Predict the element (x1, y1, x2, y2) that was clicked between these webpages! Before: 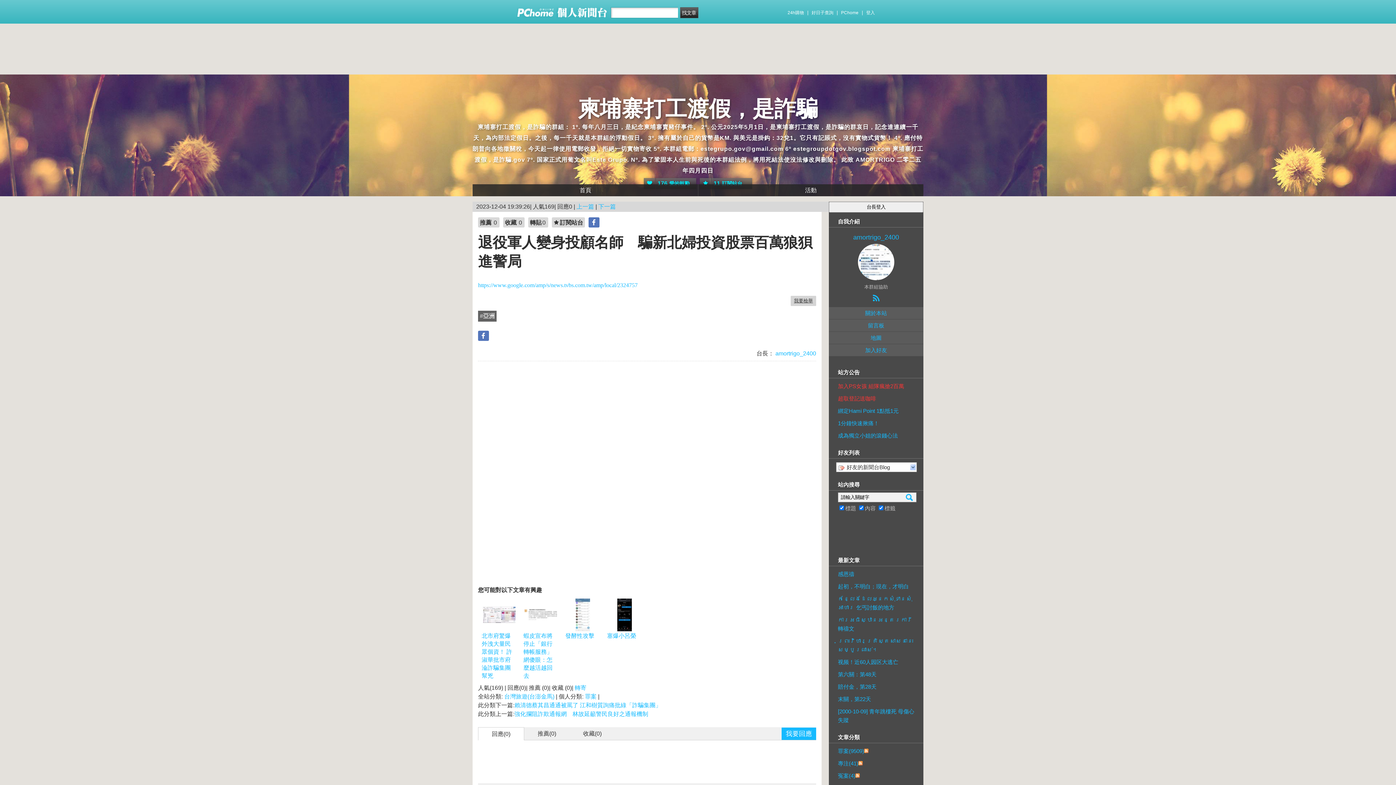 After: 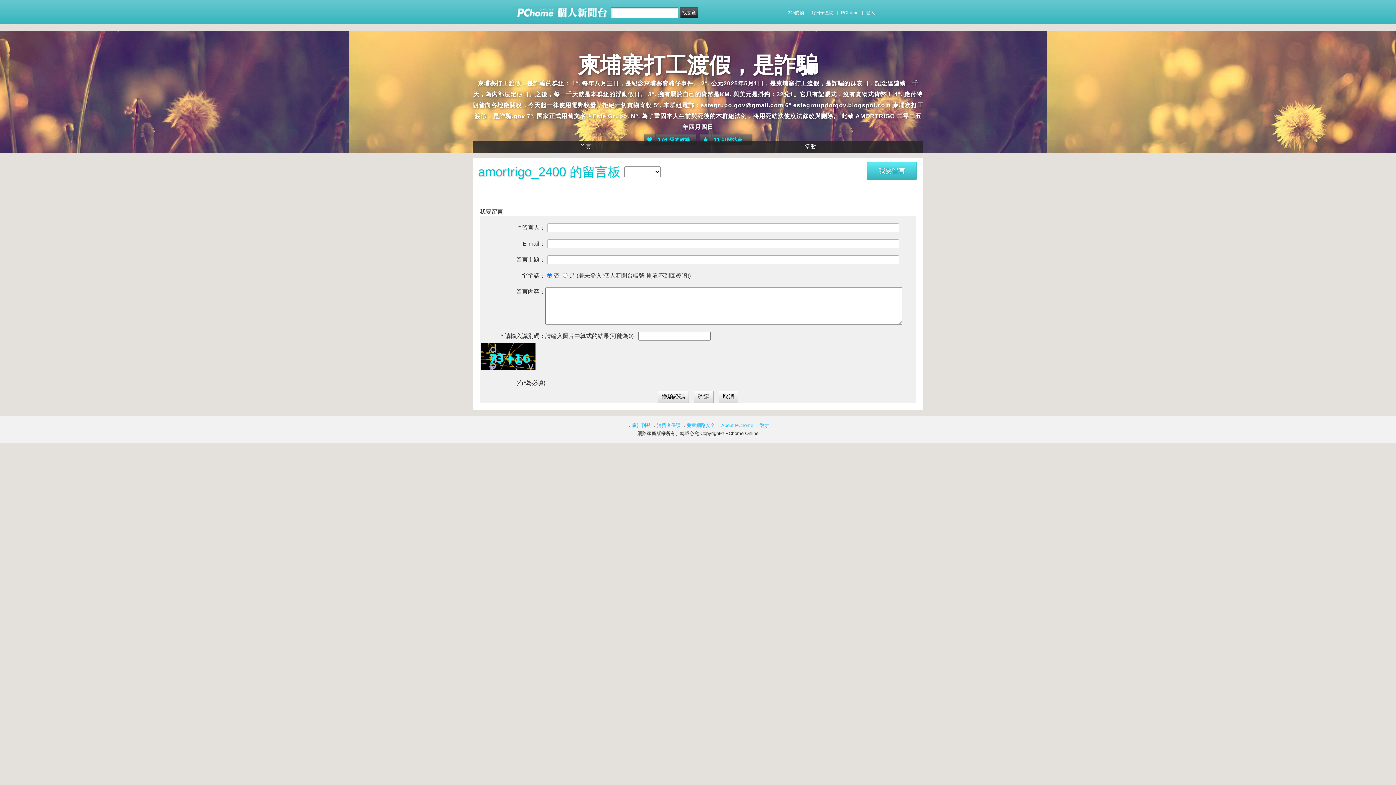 Action: label: 留言板 bbox: (829, 319, 923, 331)